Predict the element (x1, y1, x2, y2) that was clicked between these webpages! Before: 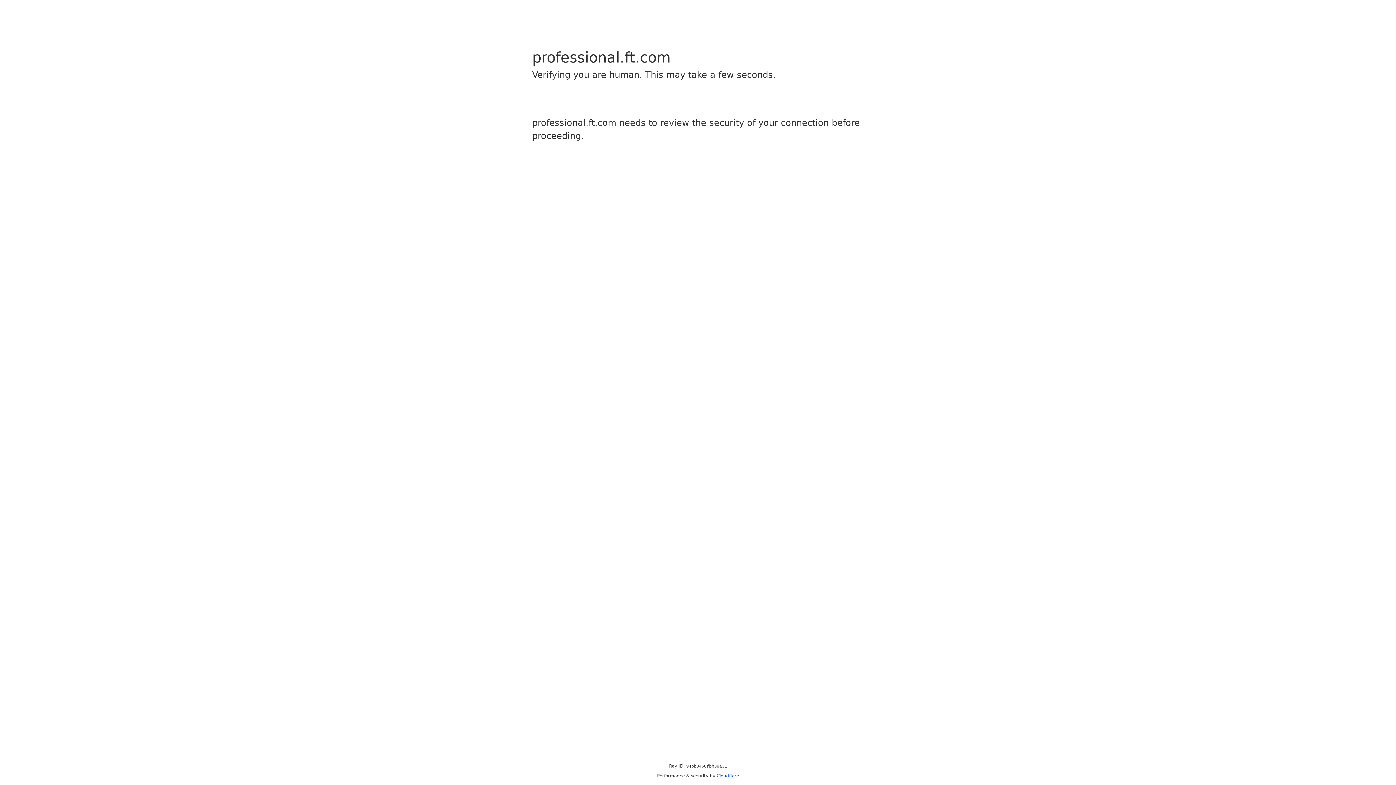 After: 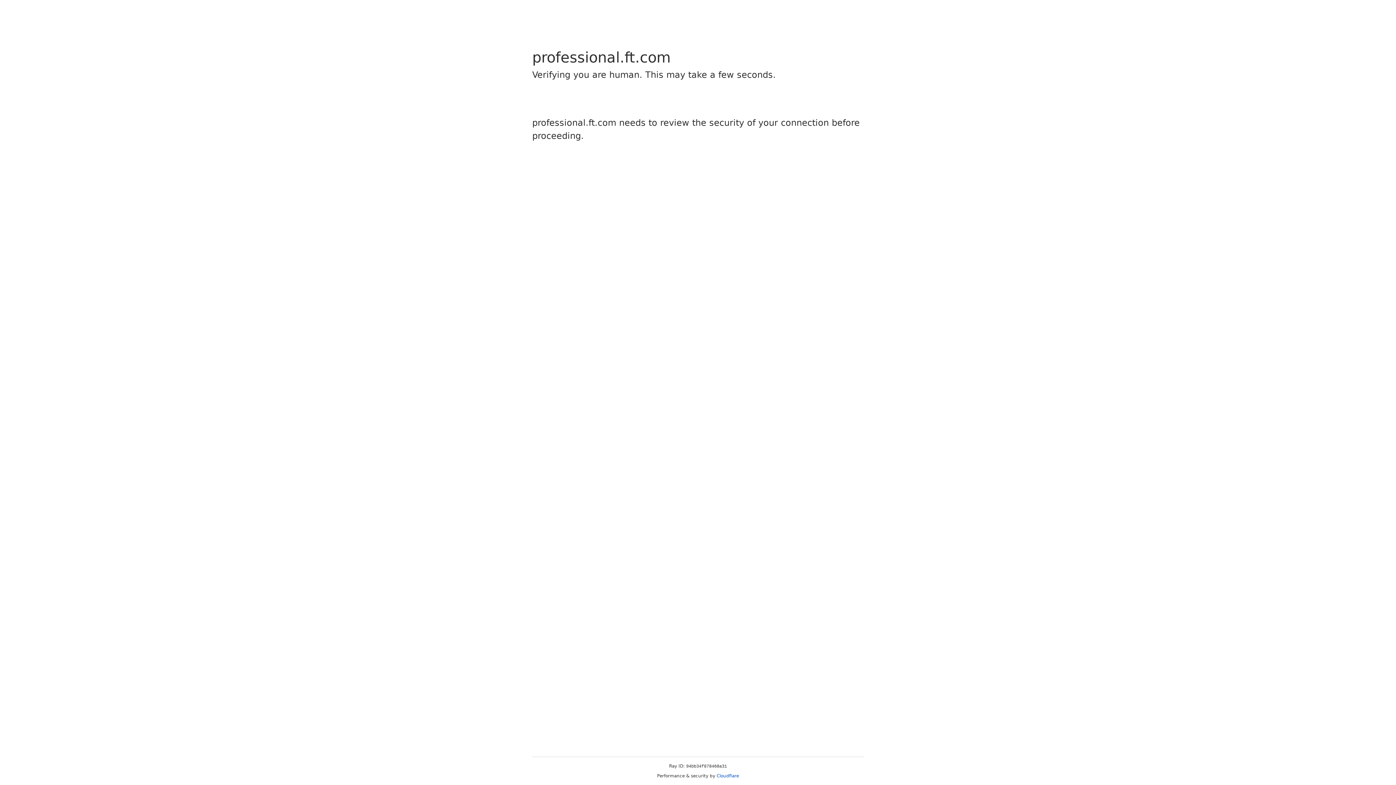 Action: bbox: (716, 773, 739, 778) label: Cloudflare